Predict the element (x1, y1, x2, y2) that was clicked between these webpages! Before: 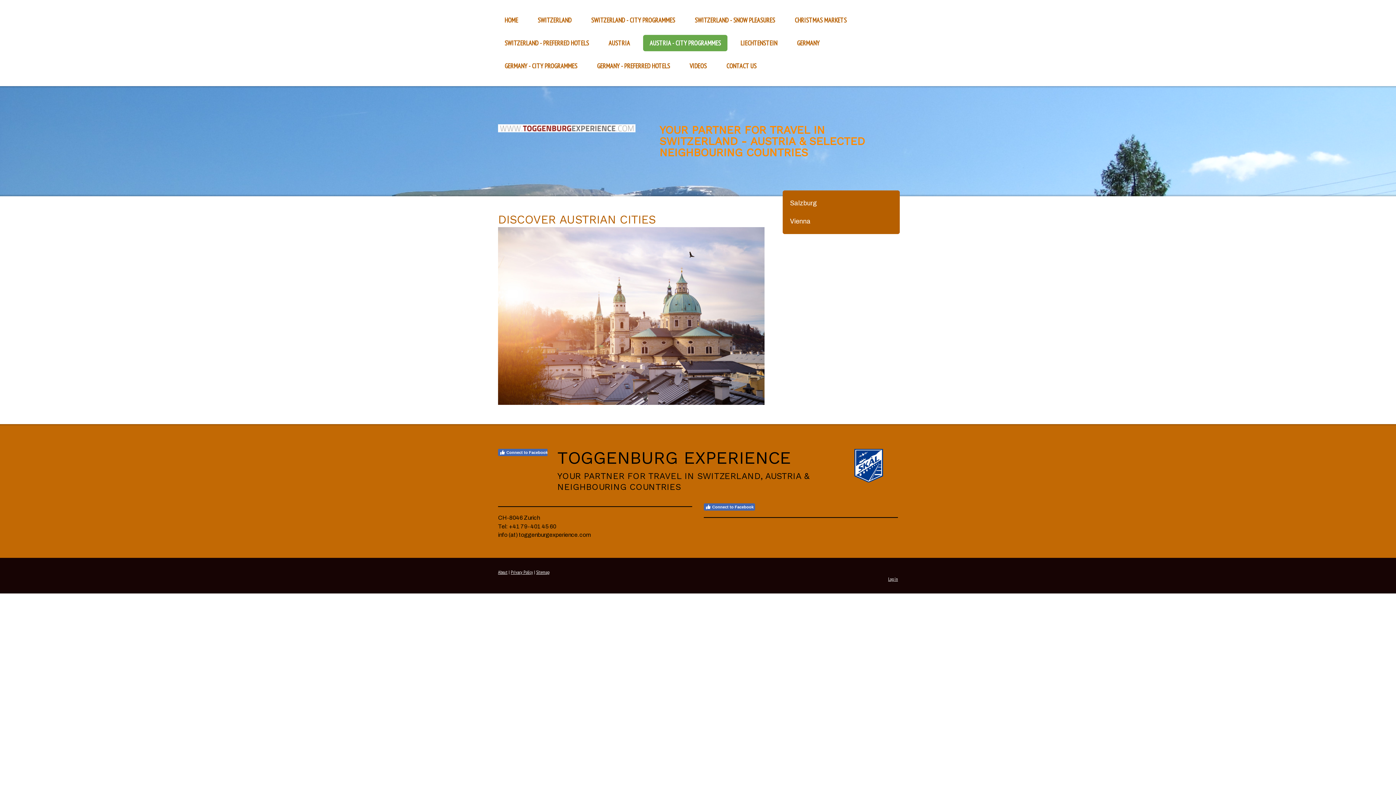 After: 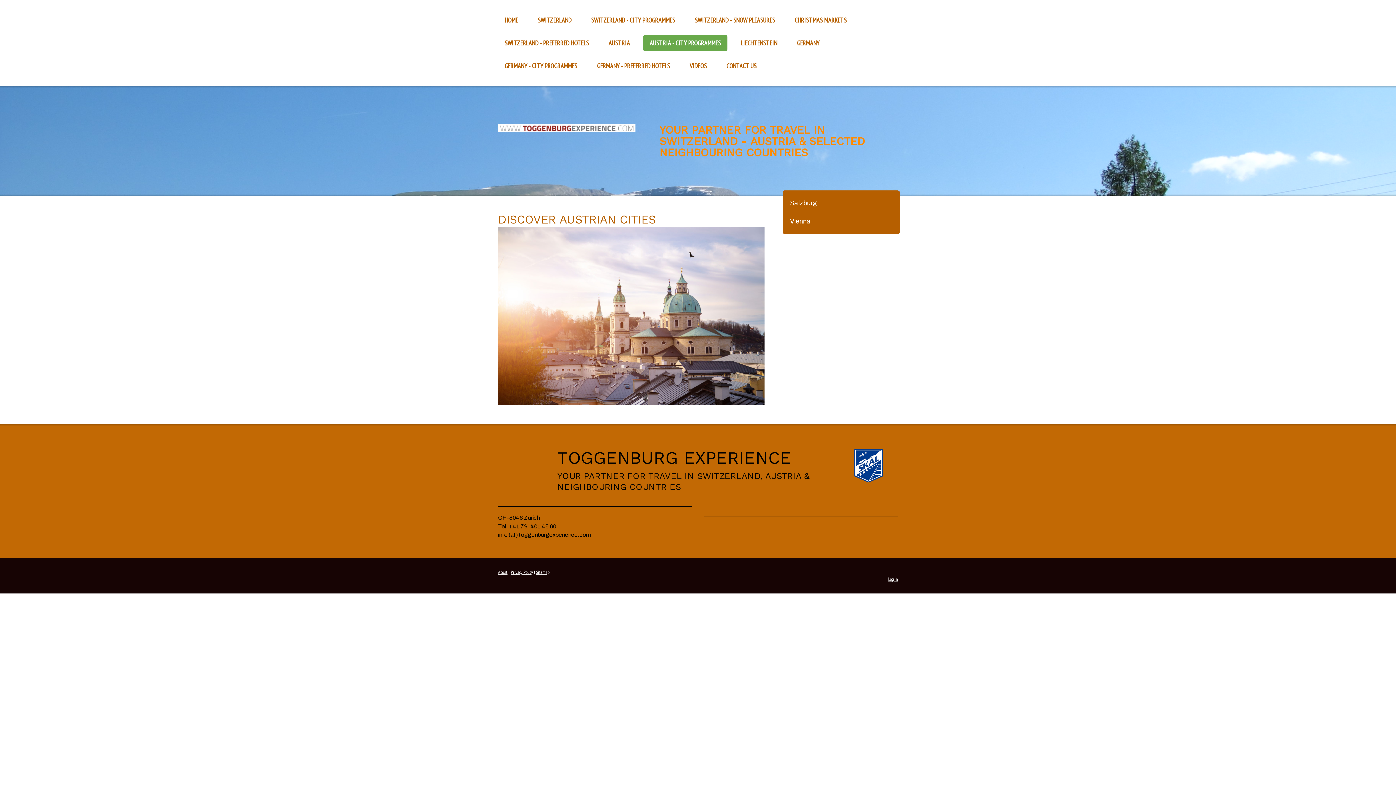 Action: bbox: (498, 448, 549, 456) label: Connect to Facebook